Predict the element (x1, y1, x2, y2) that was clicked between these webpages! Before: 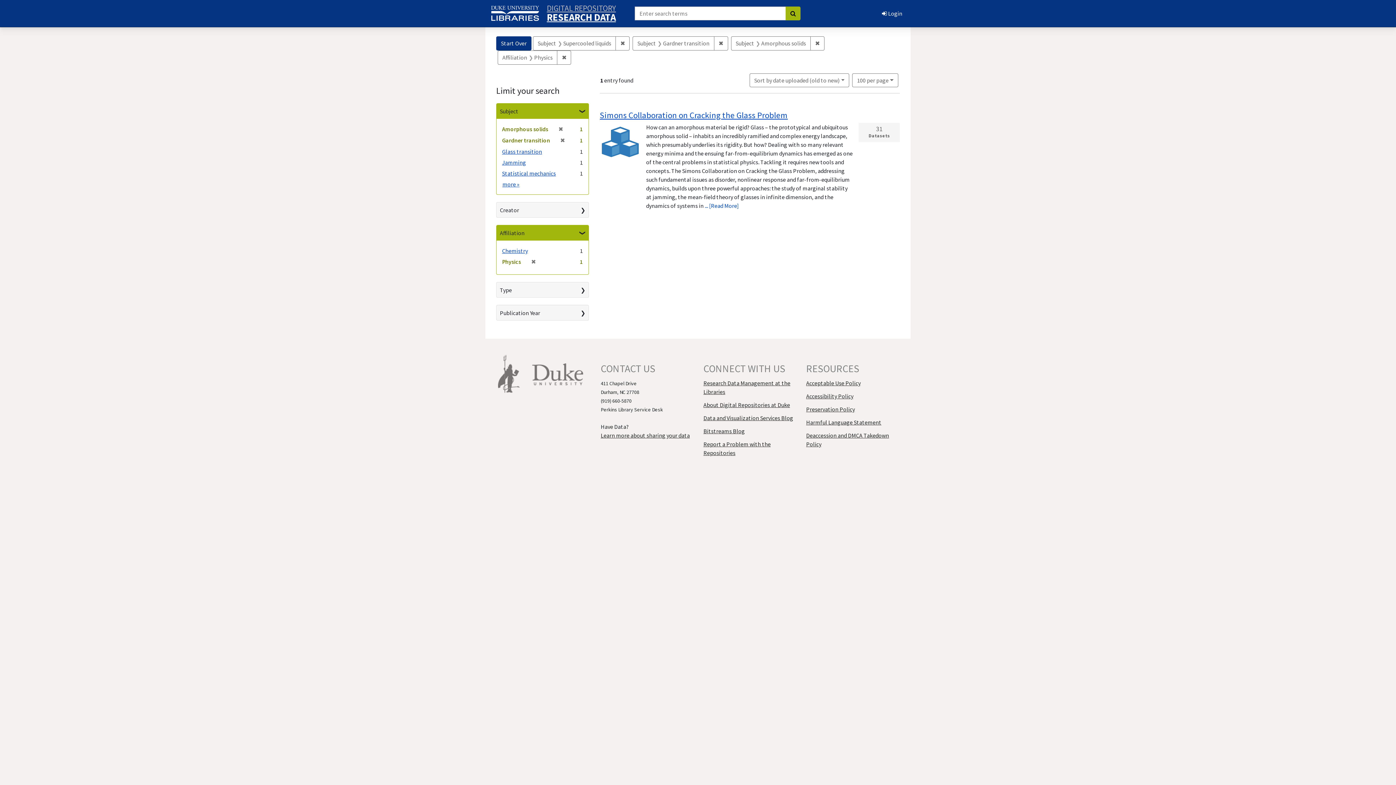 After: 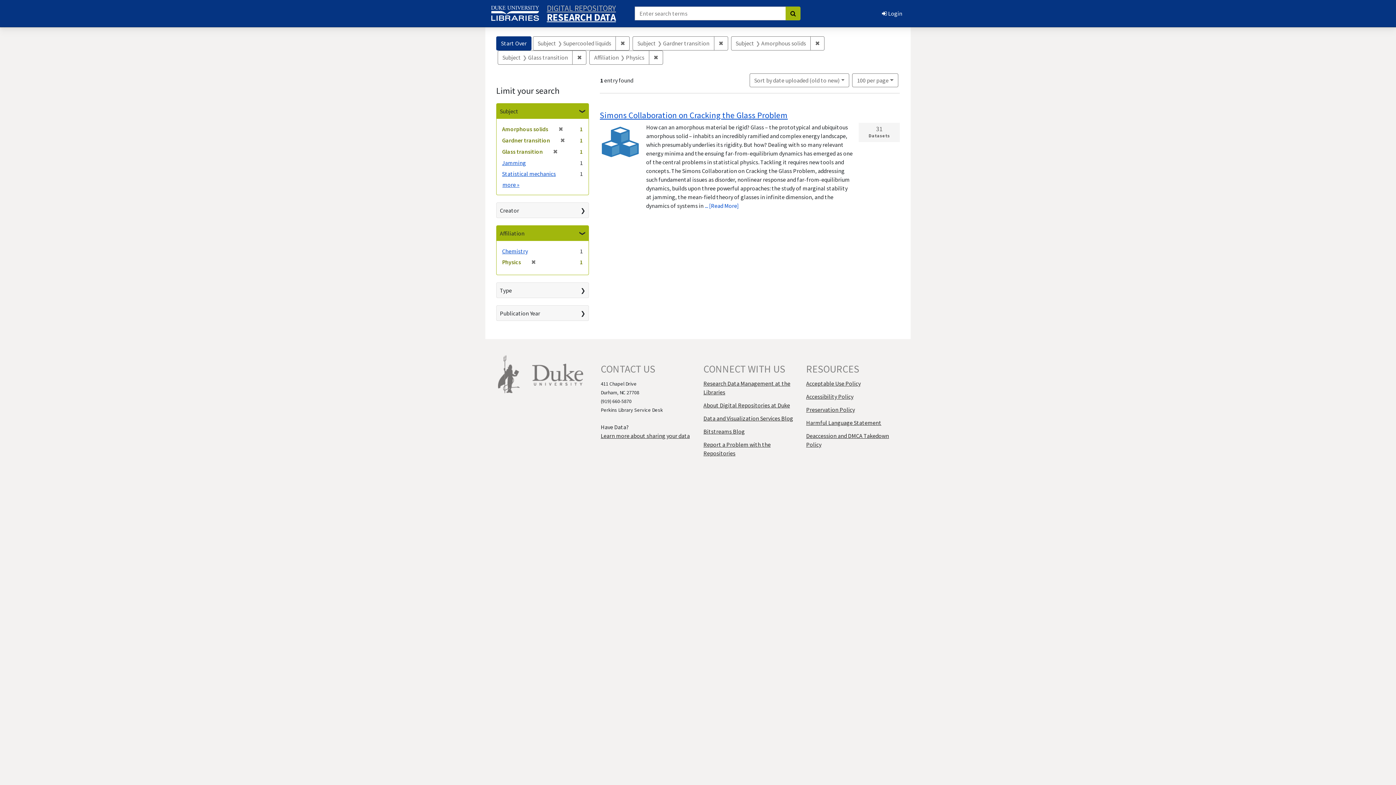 Action: bbox: (502, 148, 542, 155) label: Glass transition